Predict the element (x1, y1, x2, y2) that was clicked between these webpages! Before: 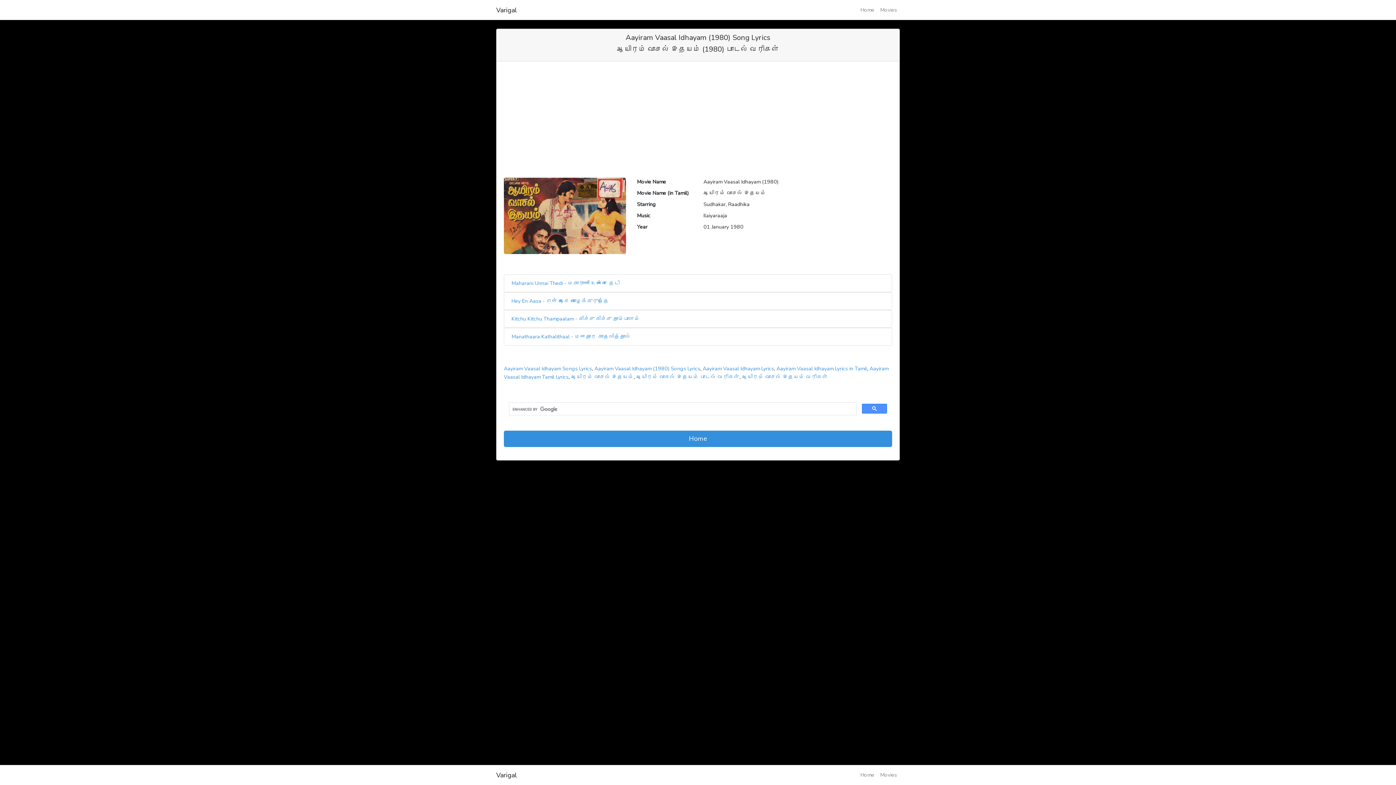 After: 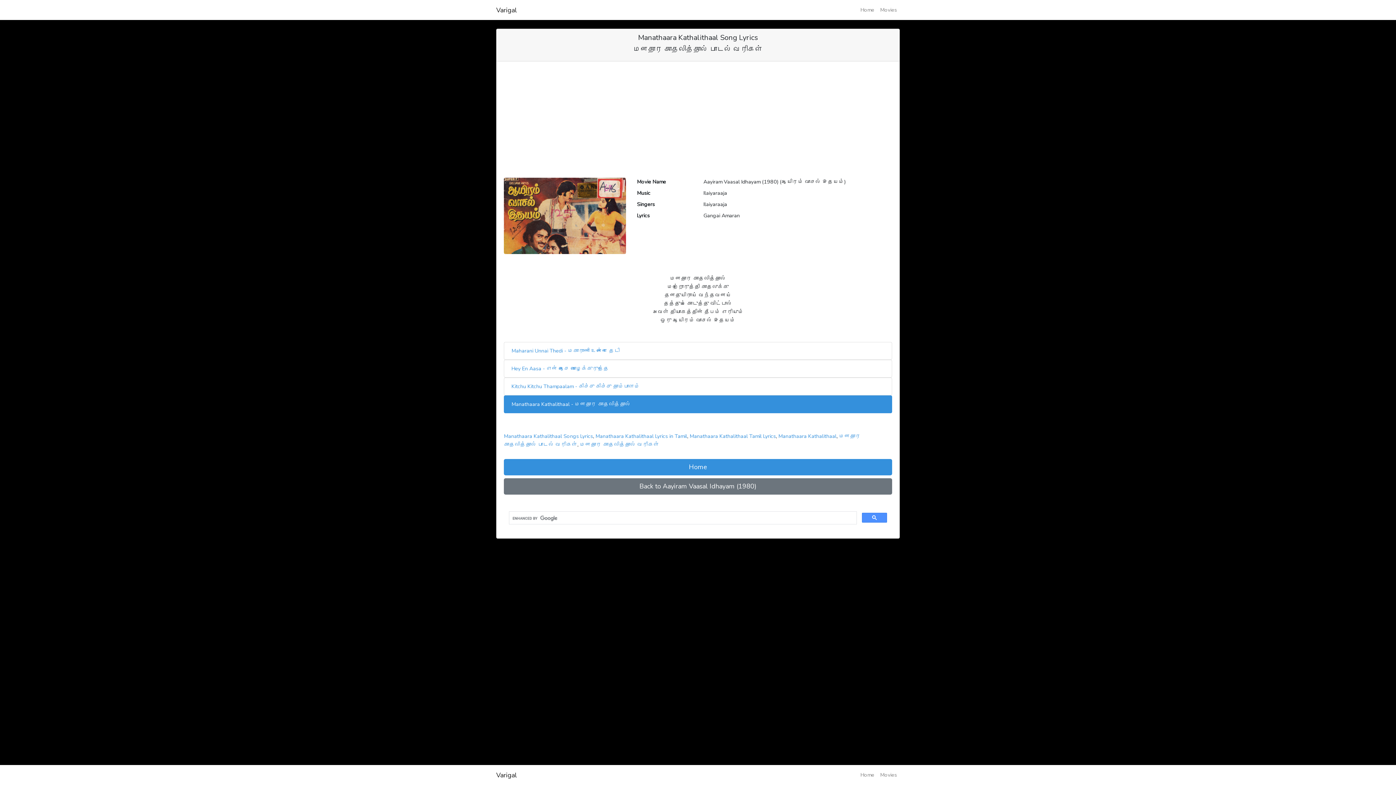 Action: label: Manathaara Kathalithaal - மனதார காதலித்தால் bbox: (504, 328, 892, 345)